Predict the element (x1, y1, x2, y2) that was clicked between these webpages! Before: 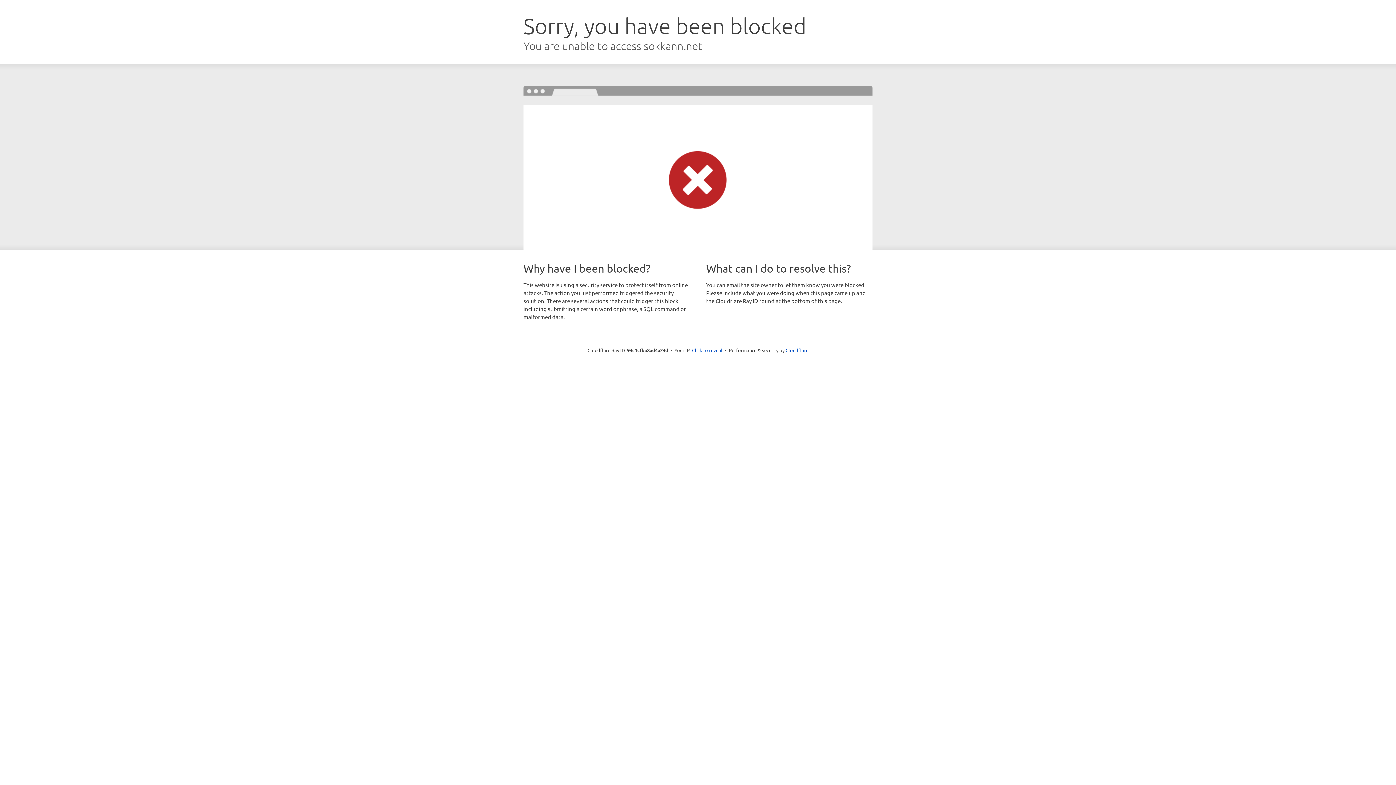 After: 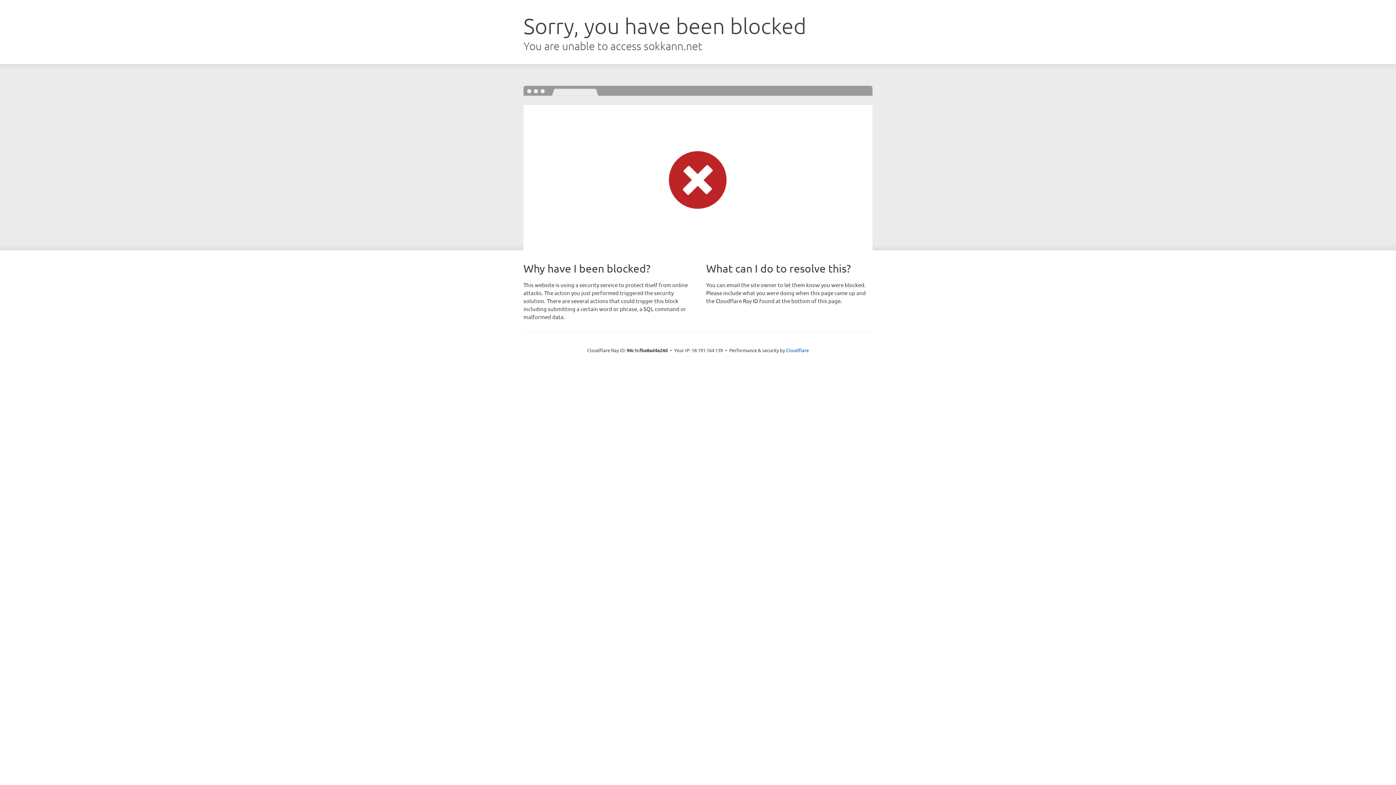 Action: bbox: (692, 346, 722, 353) label: Click to reveal